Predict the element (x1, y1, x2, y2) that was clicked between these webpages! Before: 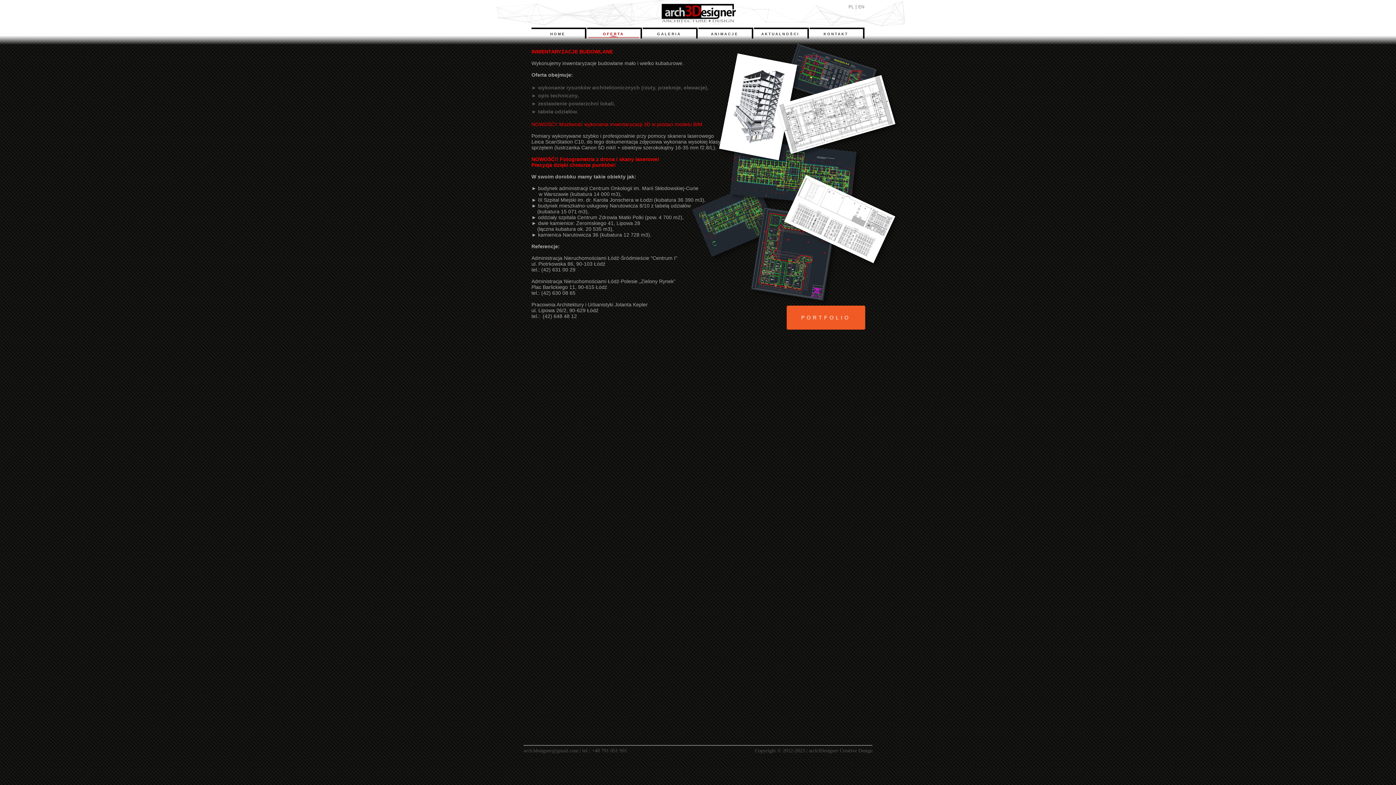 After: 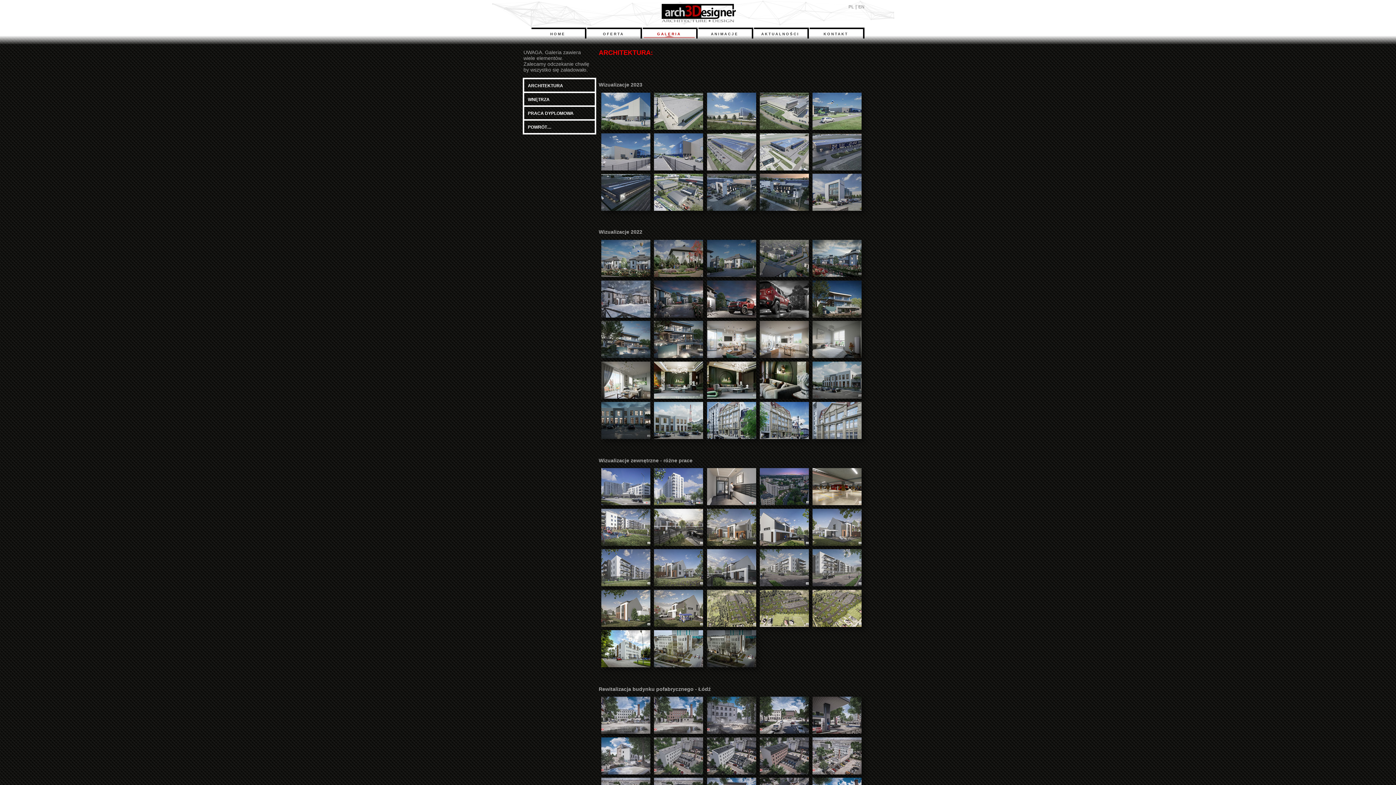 Action: label: GALERIA bbox: (642, 27, 697, 38)